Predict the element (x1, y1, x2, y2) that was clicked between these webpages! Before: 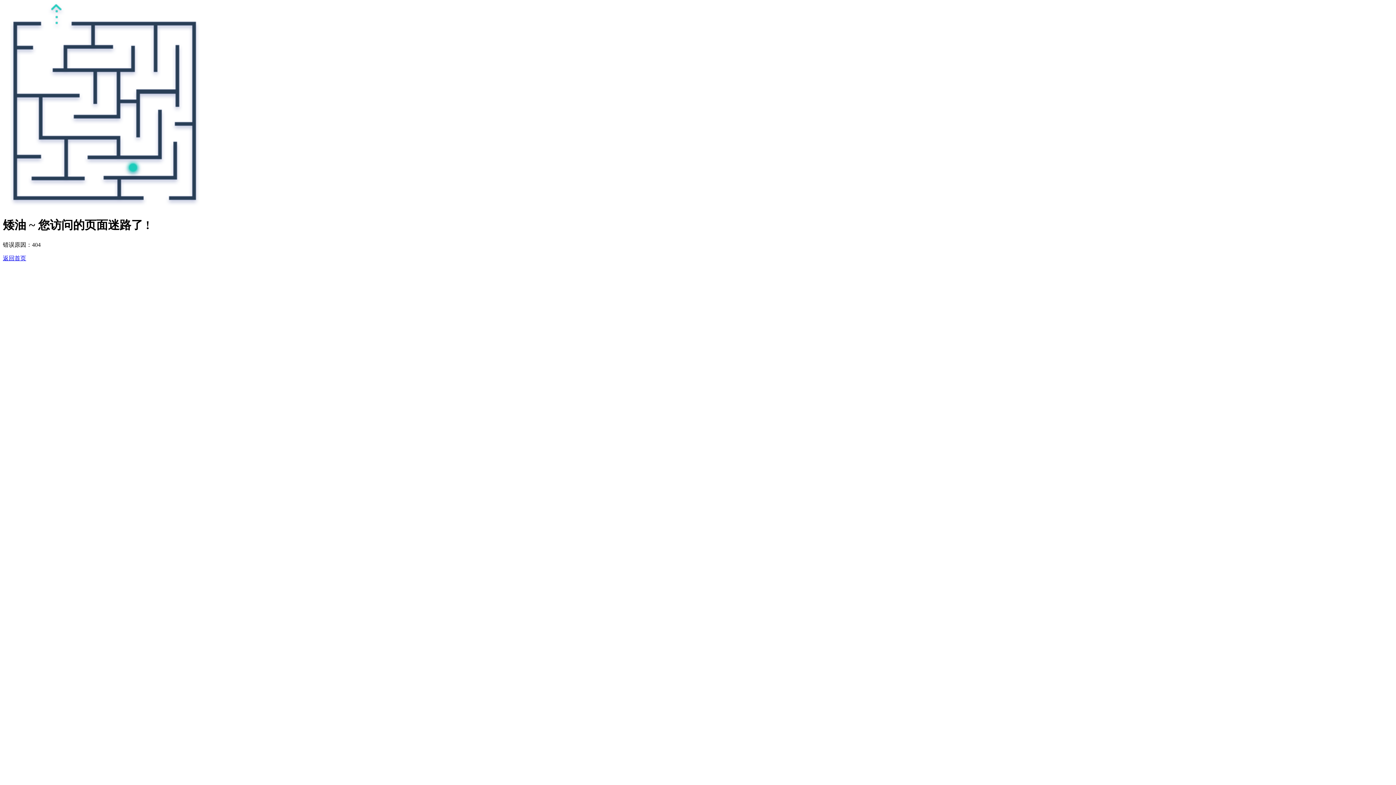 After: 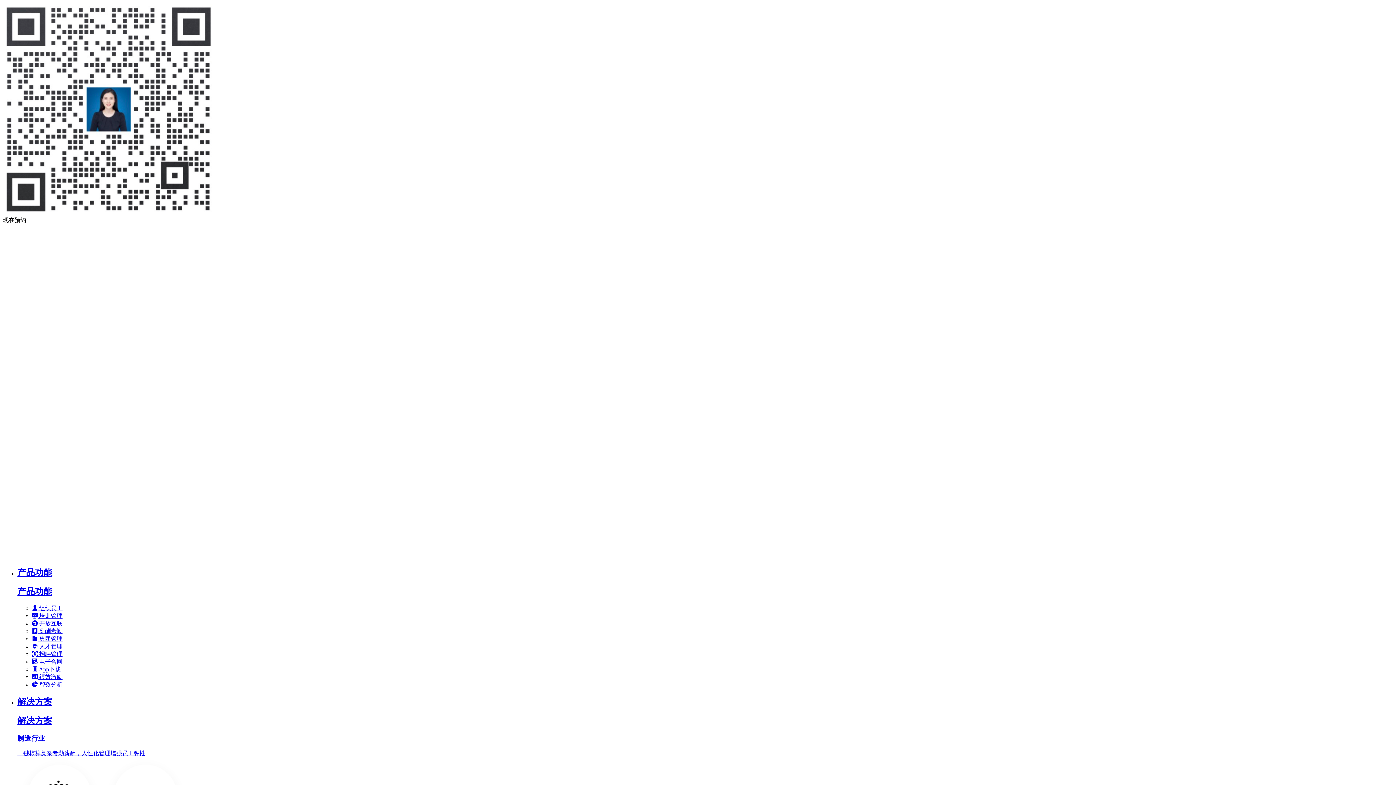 Action: bbox: (2, 255, 26, 261) label: 返回首页